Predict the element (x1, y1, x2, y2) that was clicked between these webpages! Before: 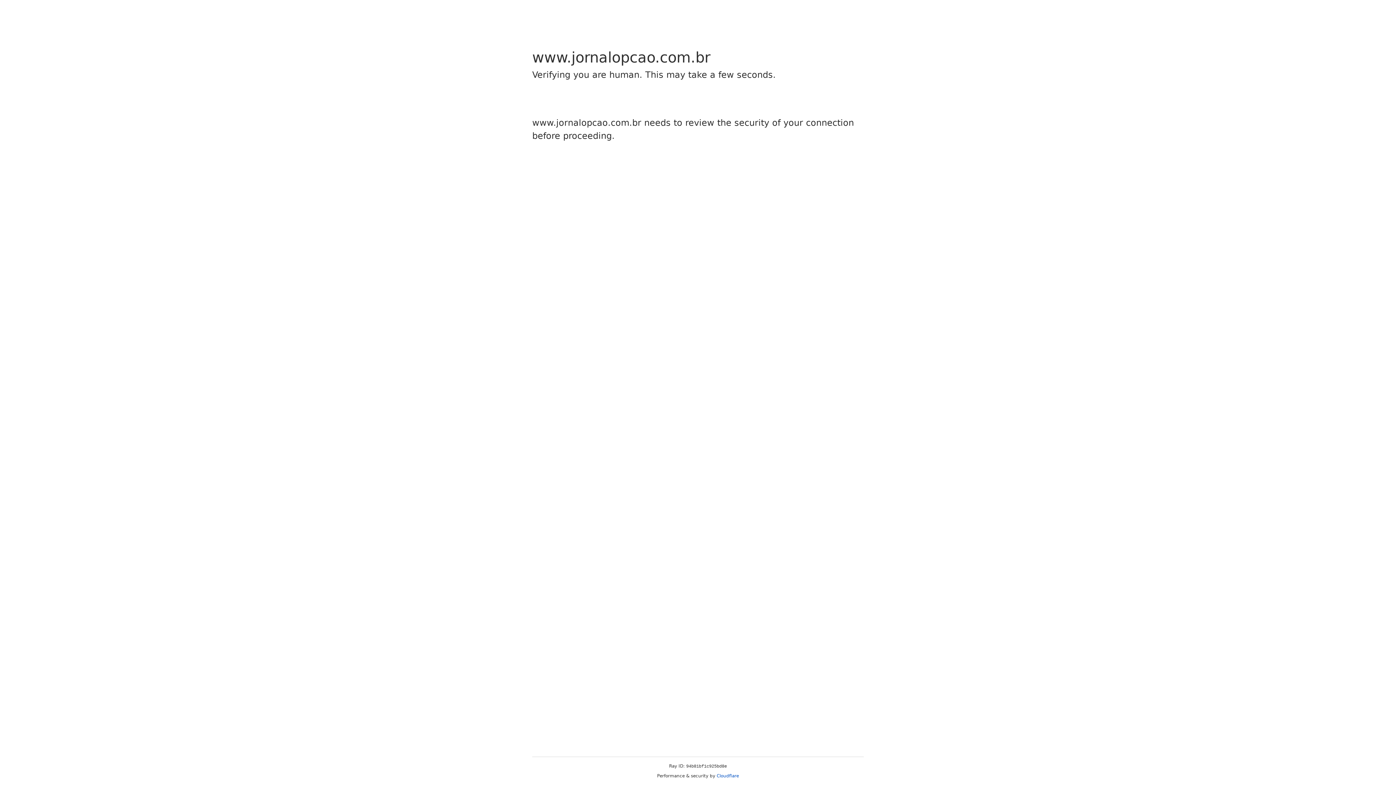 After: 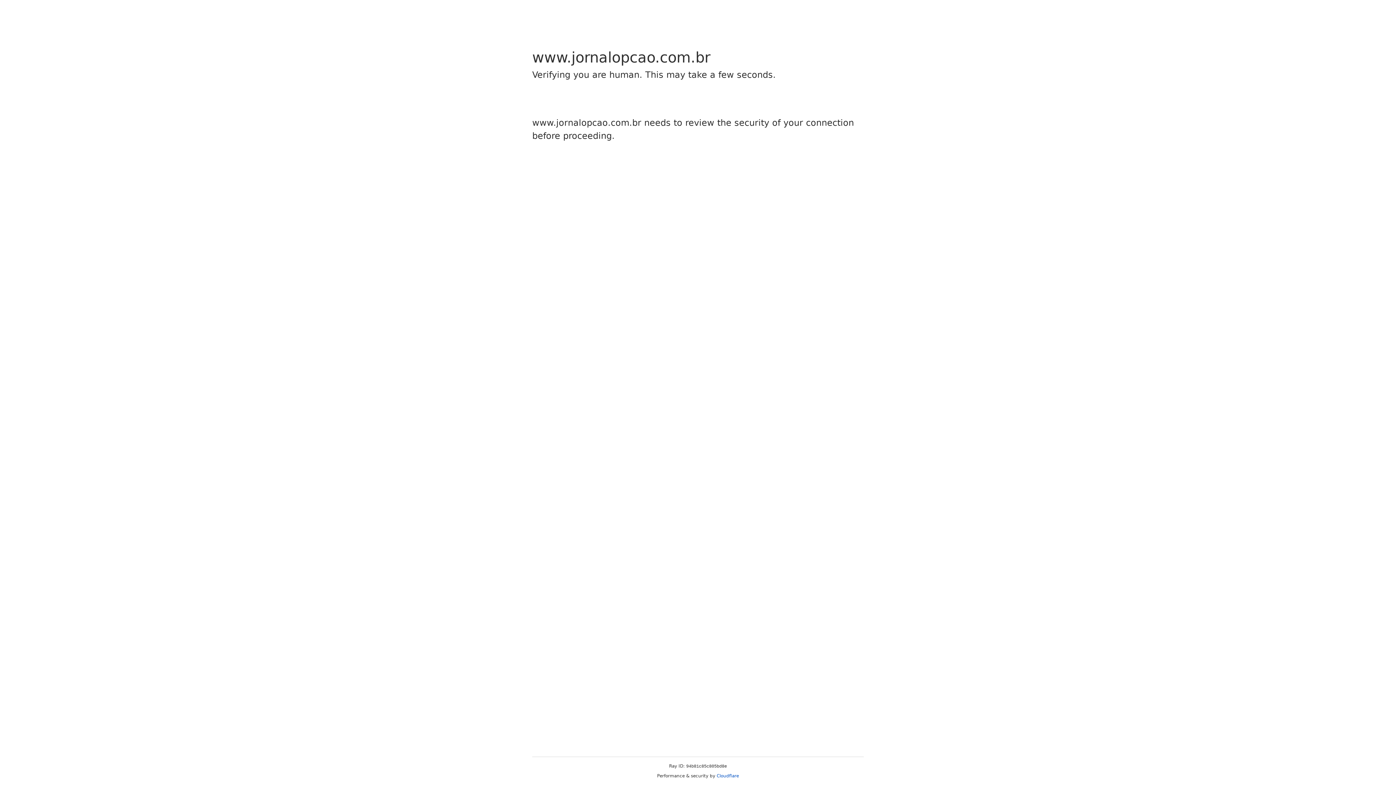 Action: label: Cloudflare bbox: (716, 773, 739, 778)